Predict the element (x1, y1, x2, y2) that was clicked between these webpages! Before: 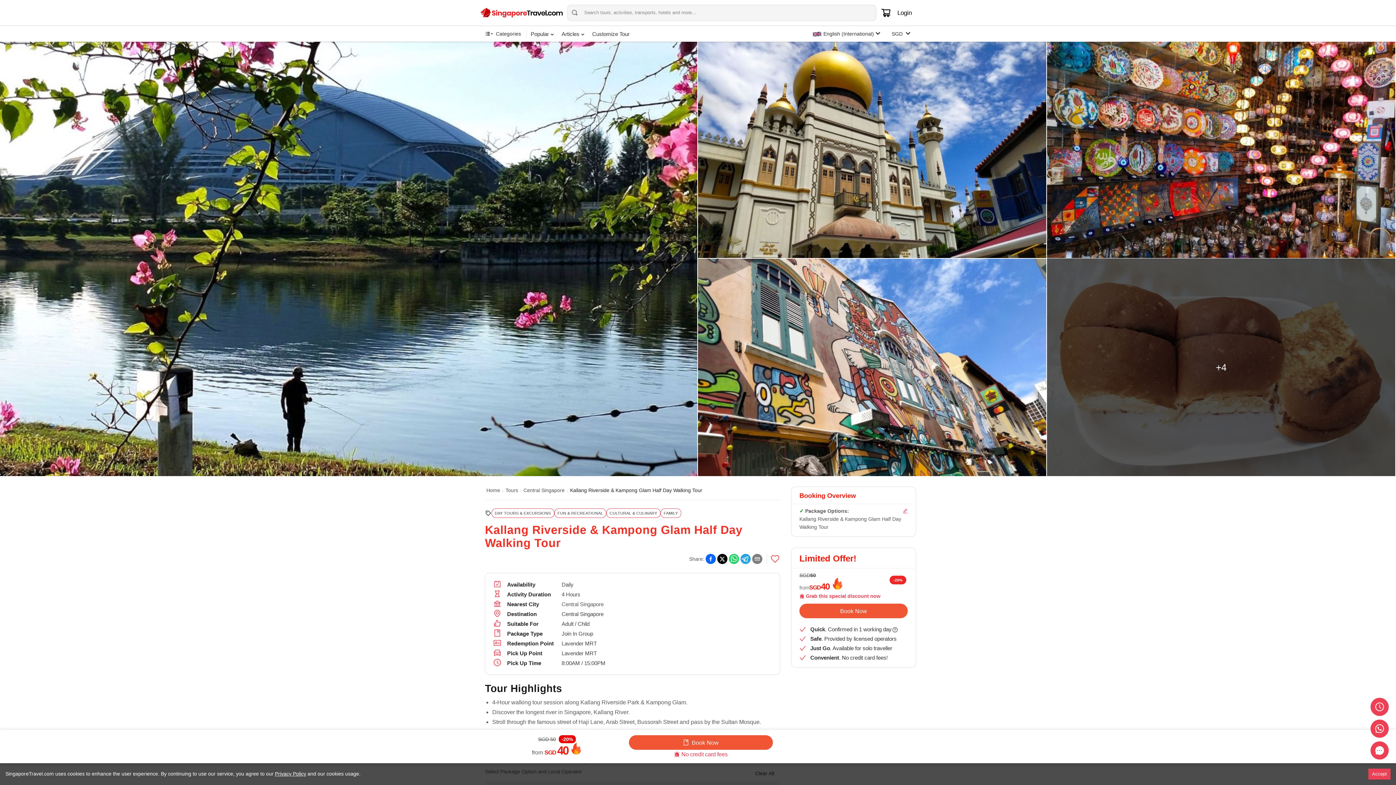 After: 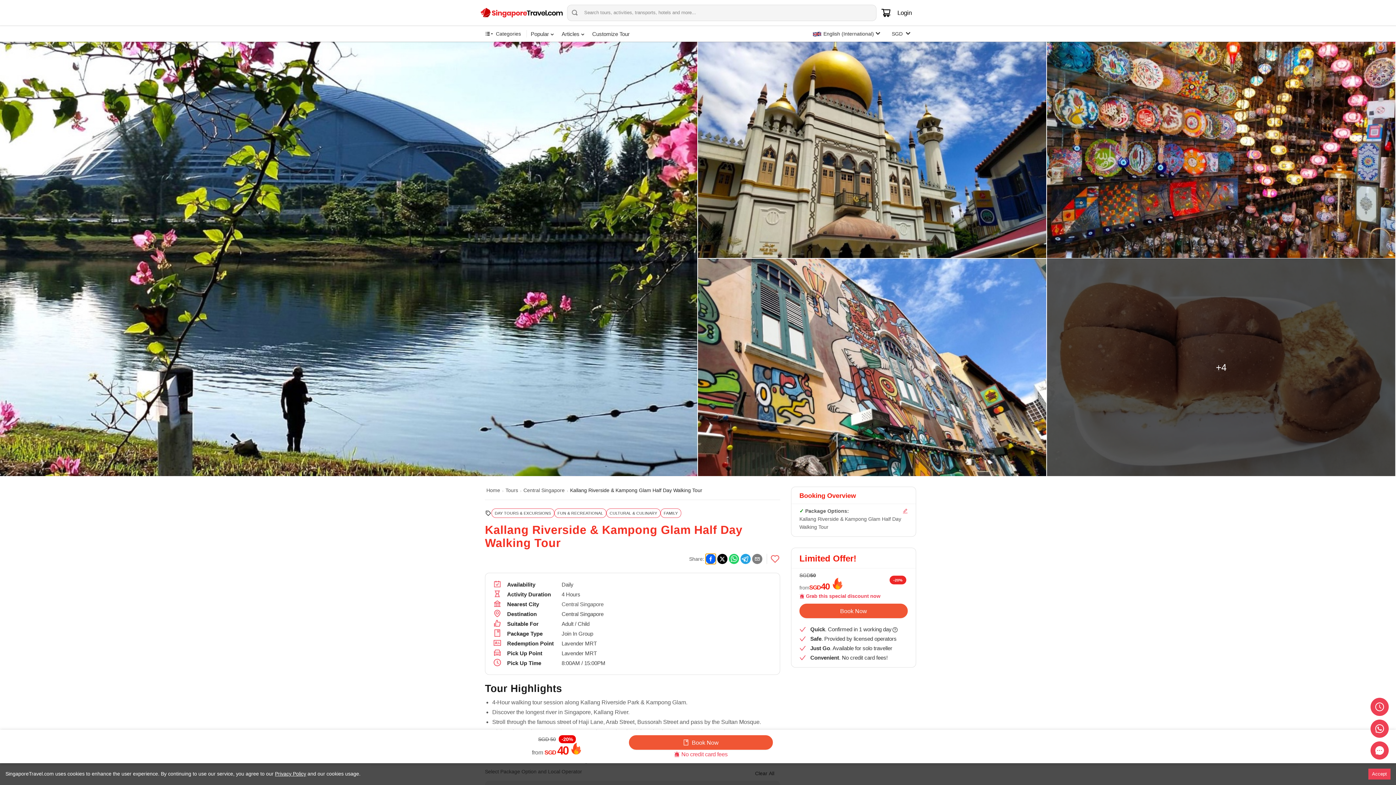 Action: bbox: (705, 554, 716, 564)